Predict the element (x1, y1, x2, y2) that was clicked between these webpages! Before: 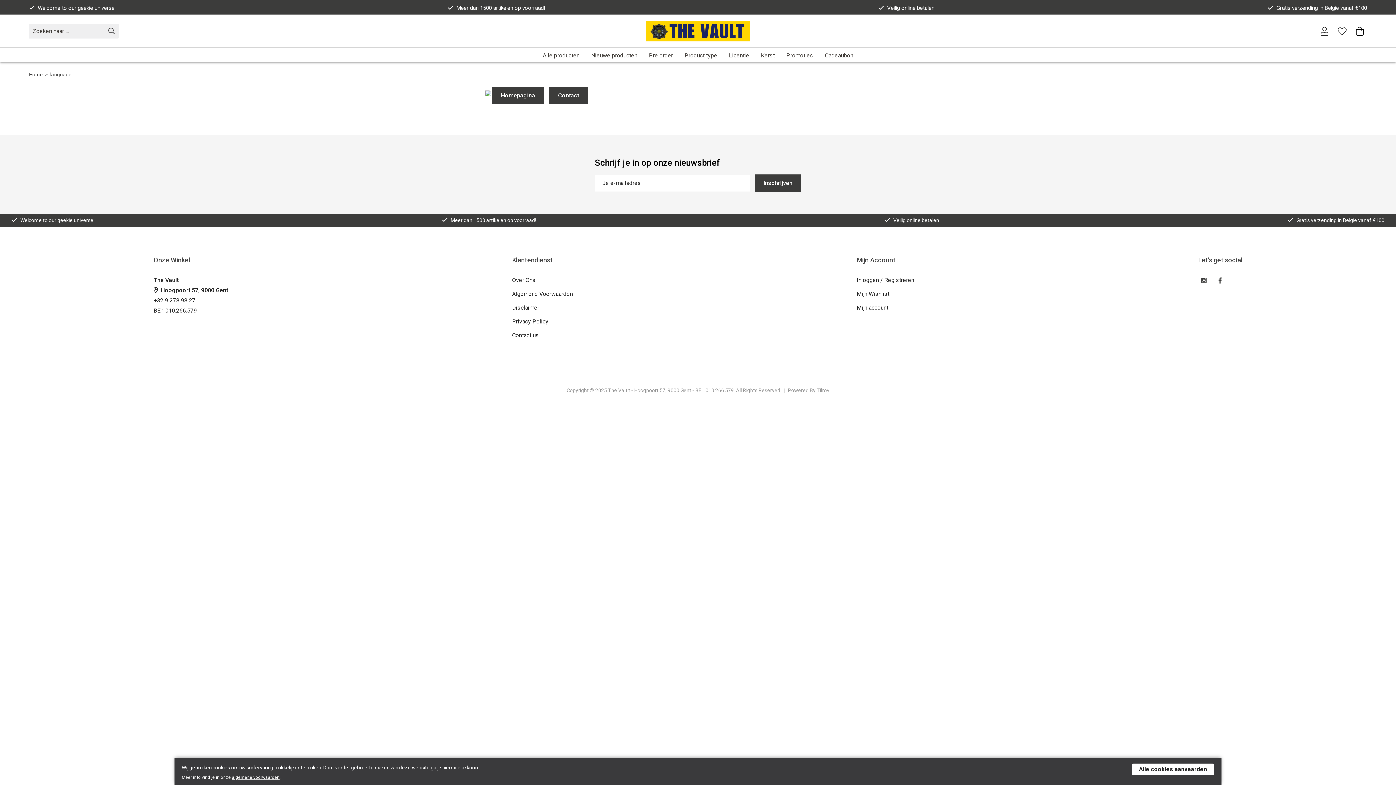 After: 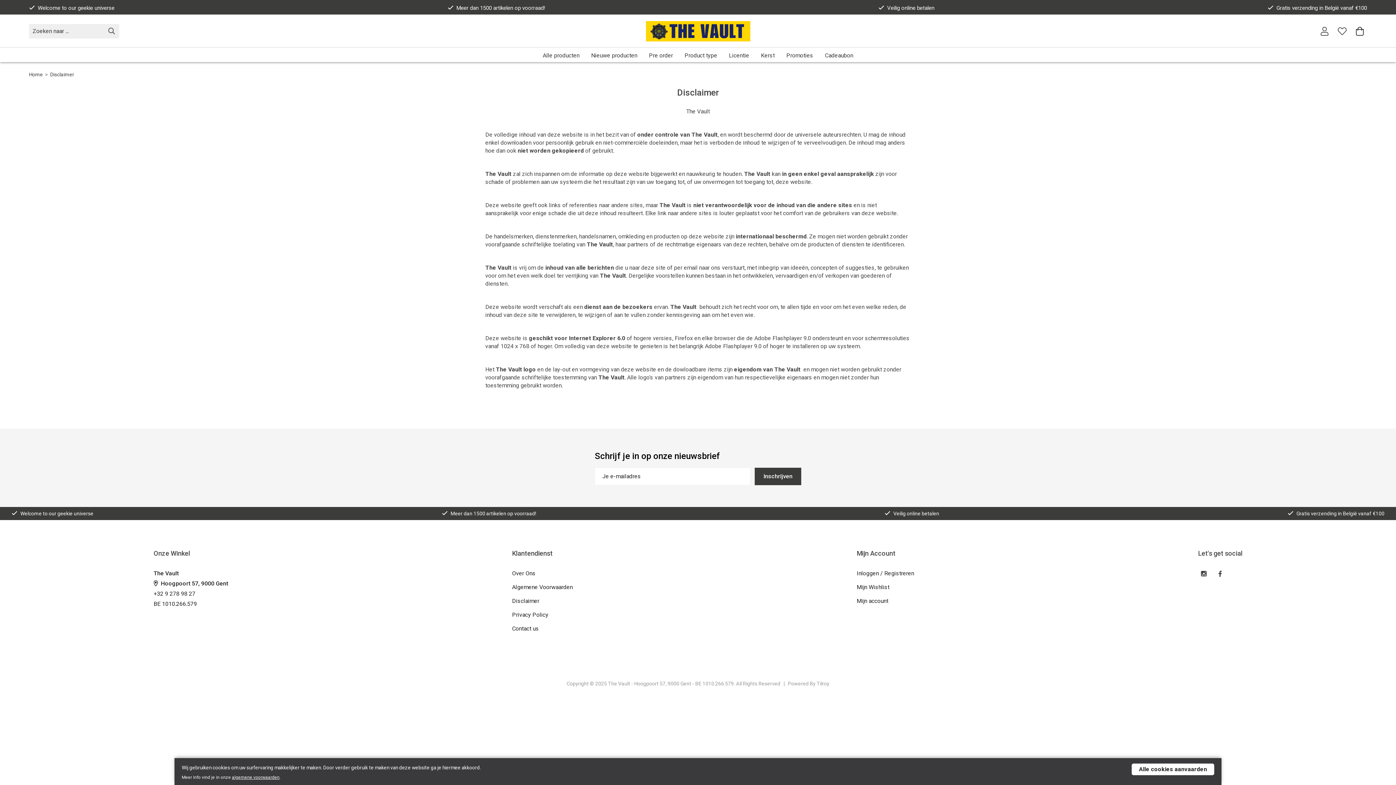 Action: label: Disclaimer bbox: (512, 304, 572, 312)